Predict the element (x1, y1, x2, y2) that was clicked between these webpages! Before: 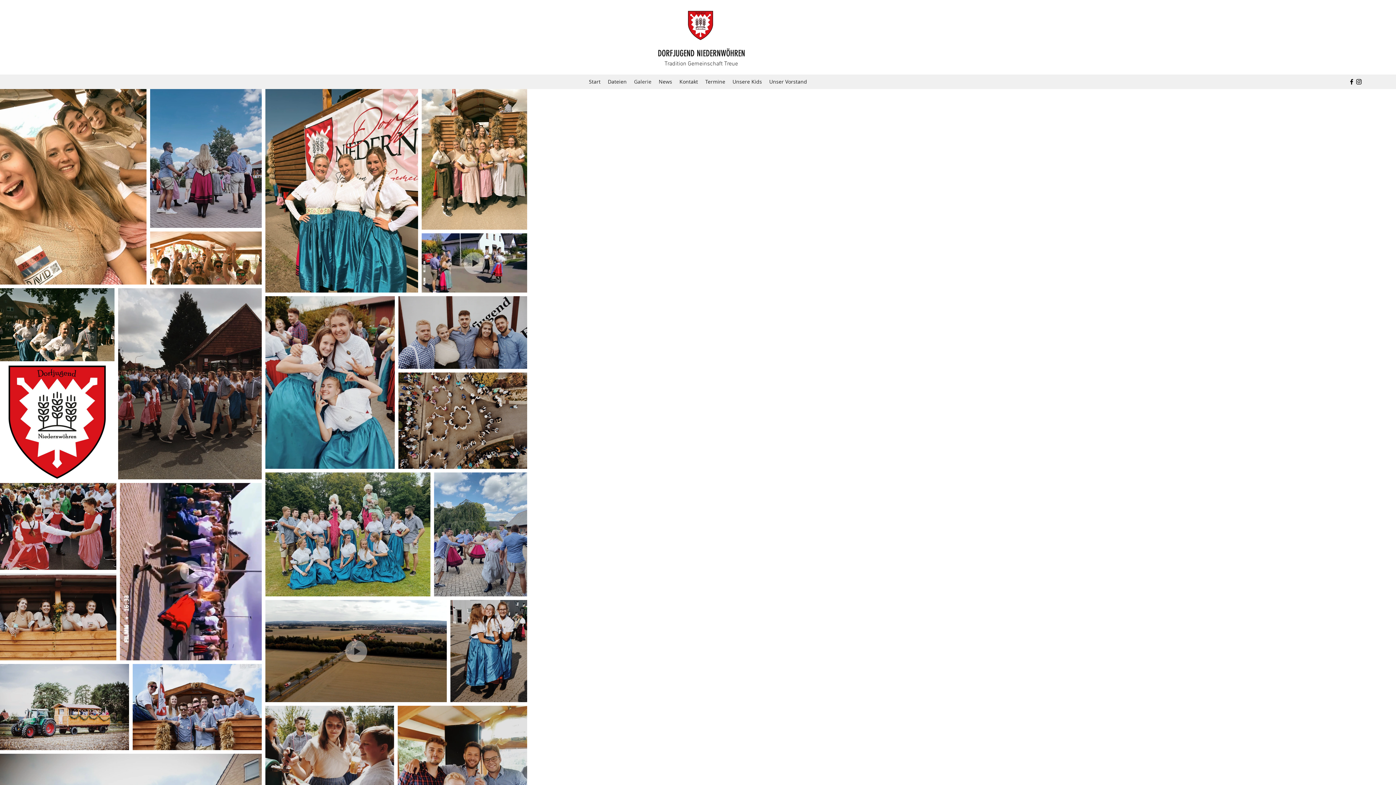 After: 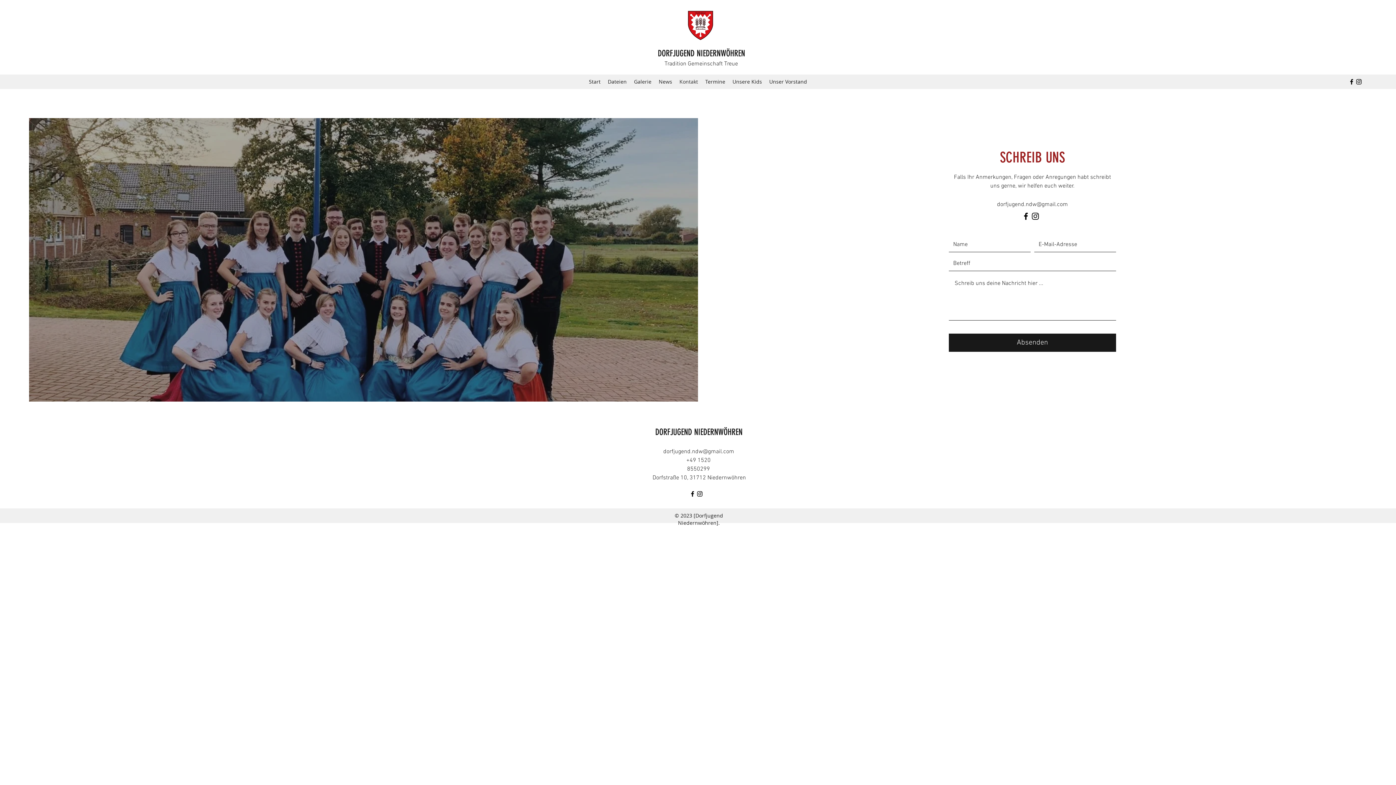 Action: bbox: (675, 76, 701, 87) label: Kontakt